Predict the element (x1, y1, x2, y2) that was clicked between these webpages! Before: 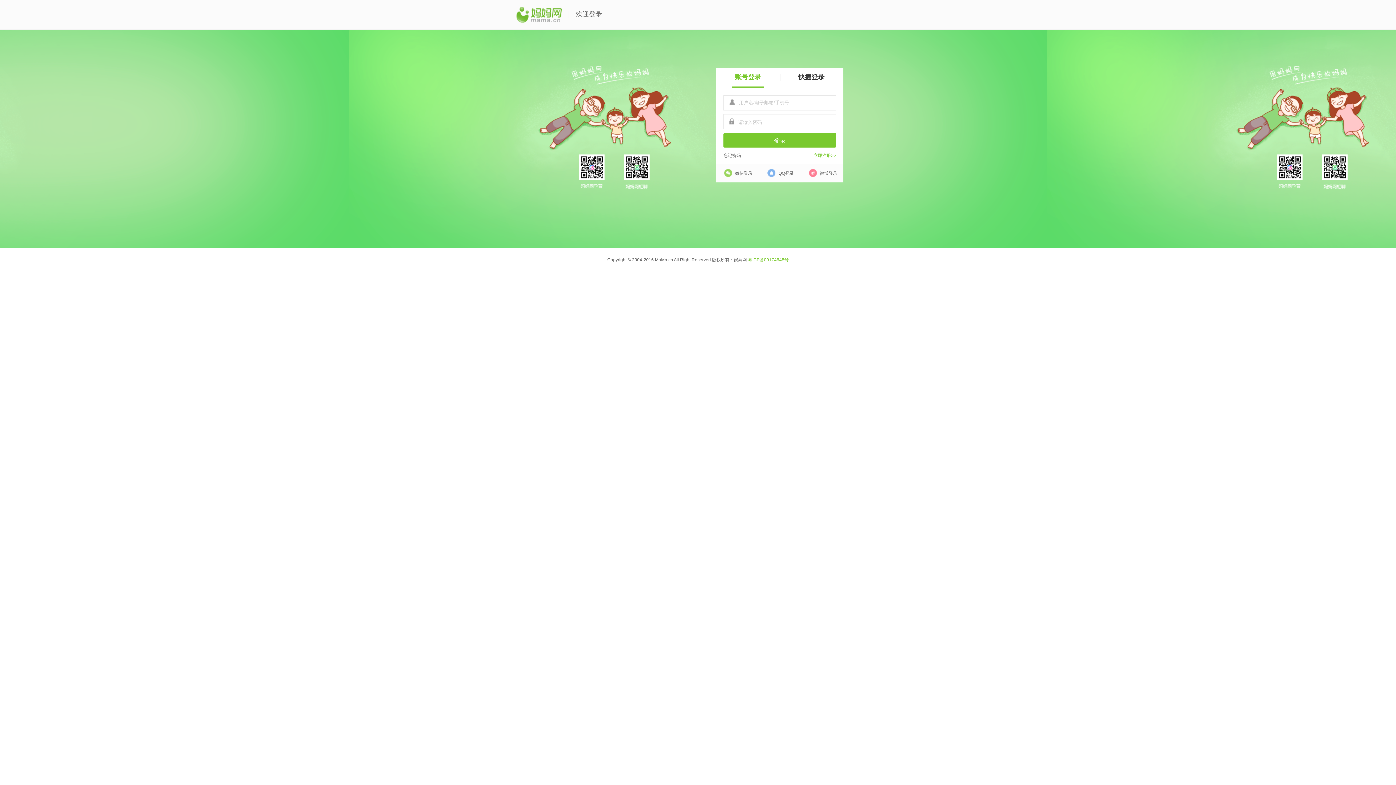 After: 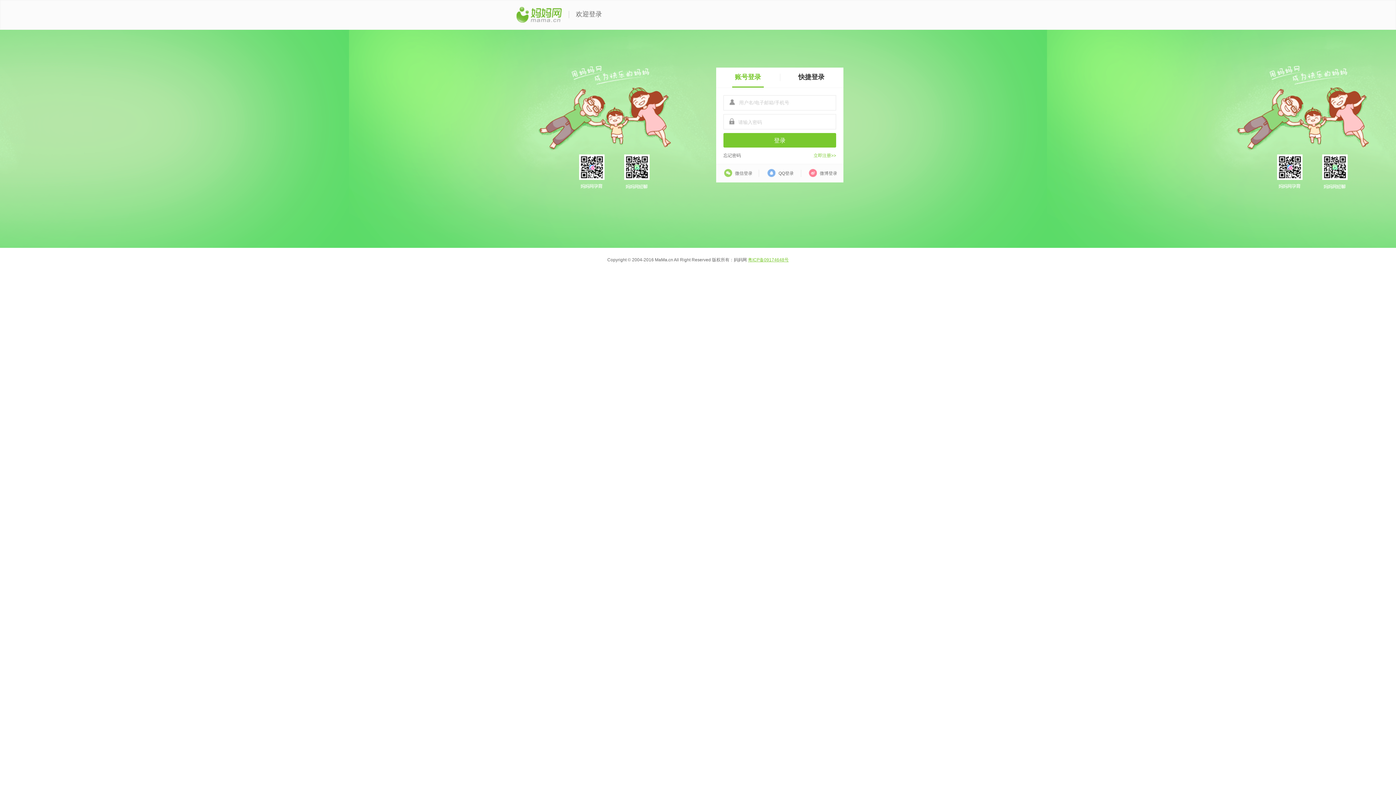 Action: label: 粤ICP备09174648号 bbox: (748, 257, 788, 262)